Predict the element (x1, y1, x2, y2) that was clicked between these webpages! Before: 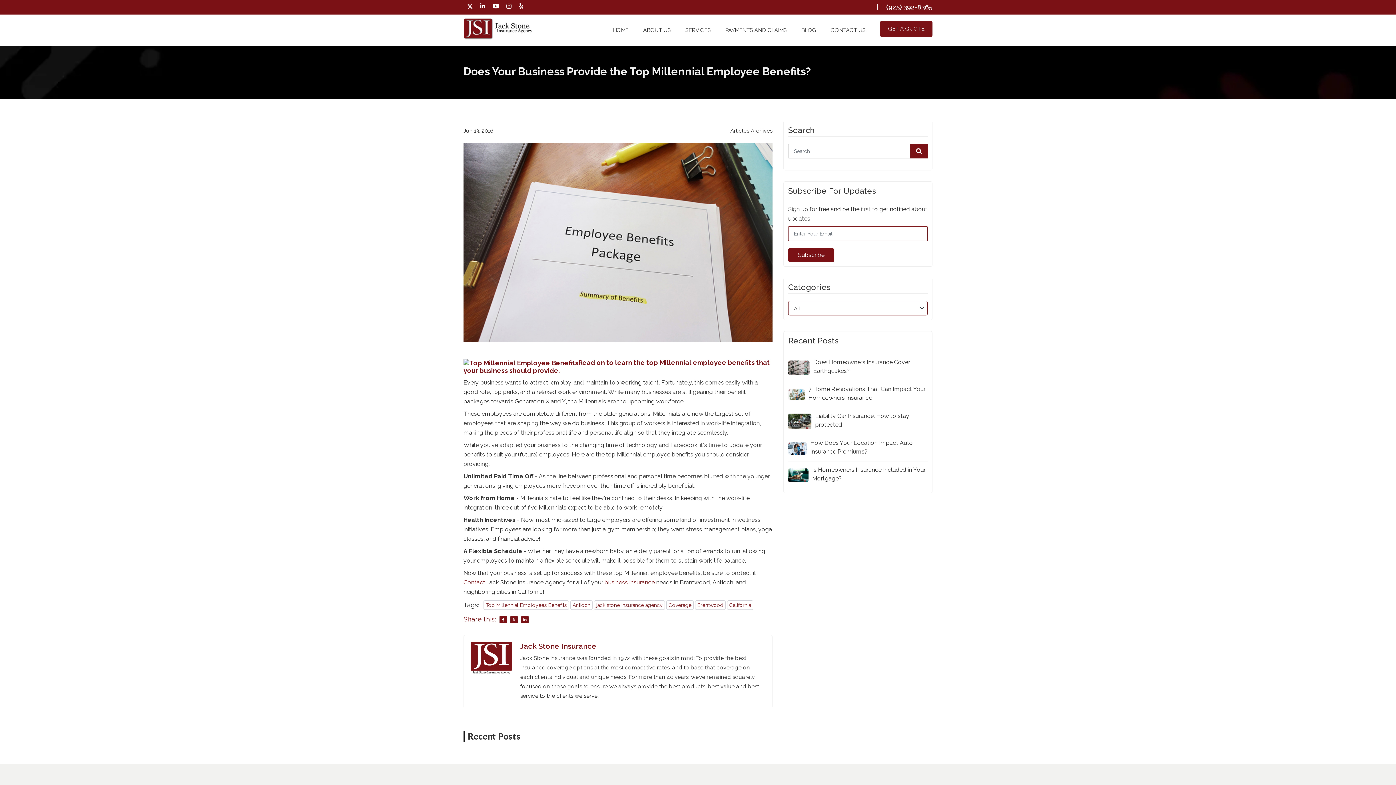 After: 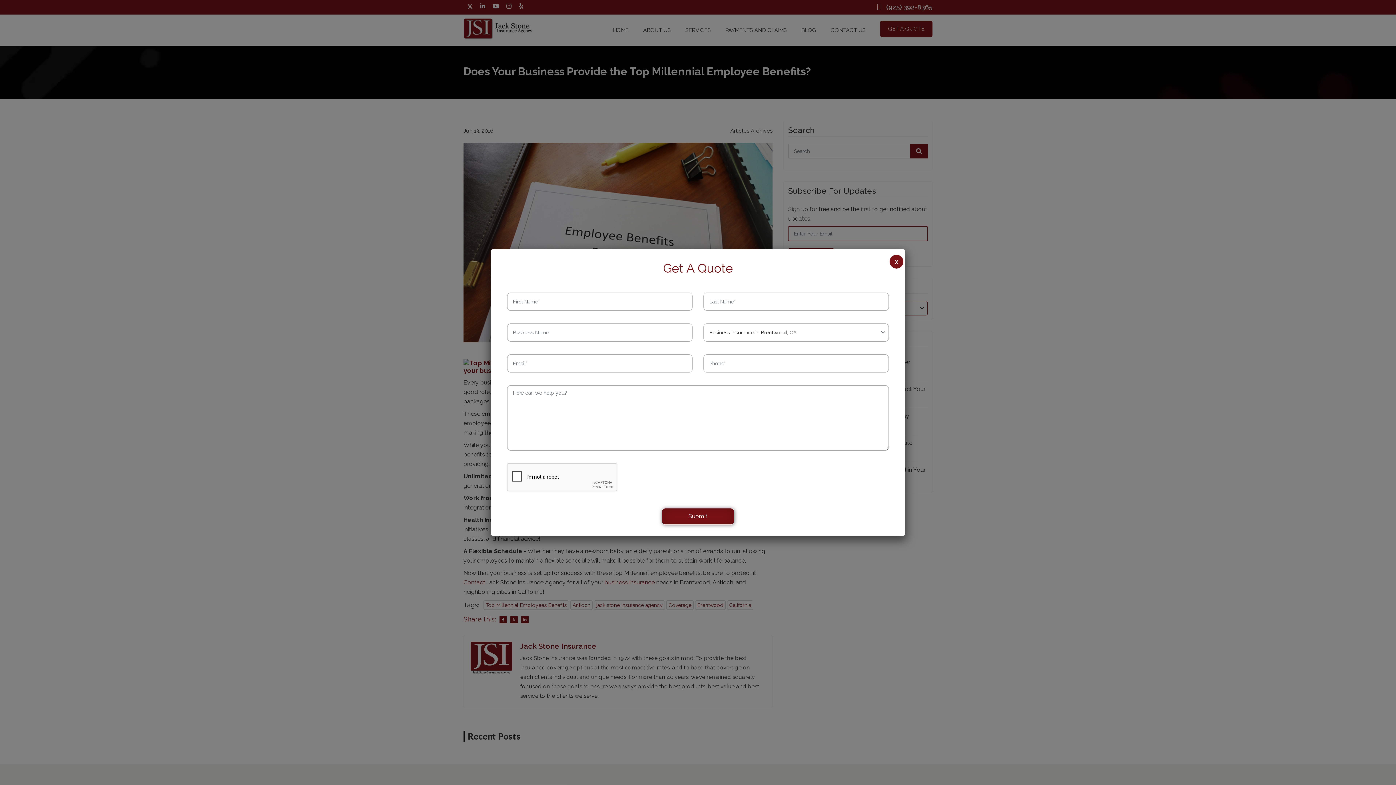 Action: label: GET A QUOTE bbox: (880, 20, 932, 37)